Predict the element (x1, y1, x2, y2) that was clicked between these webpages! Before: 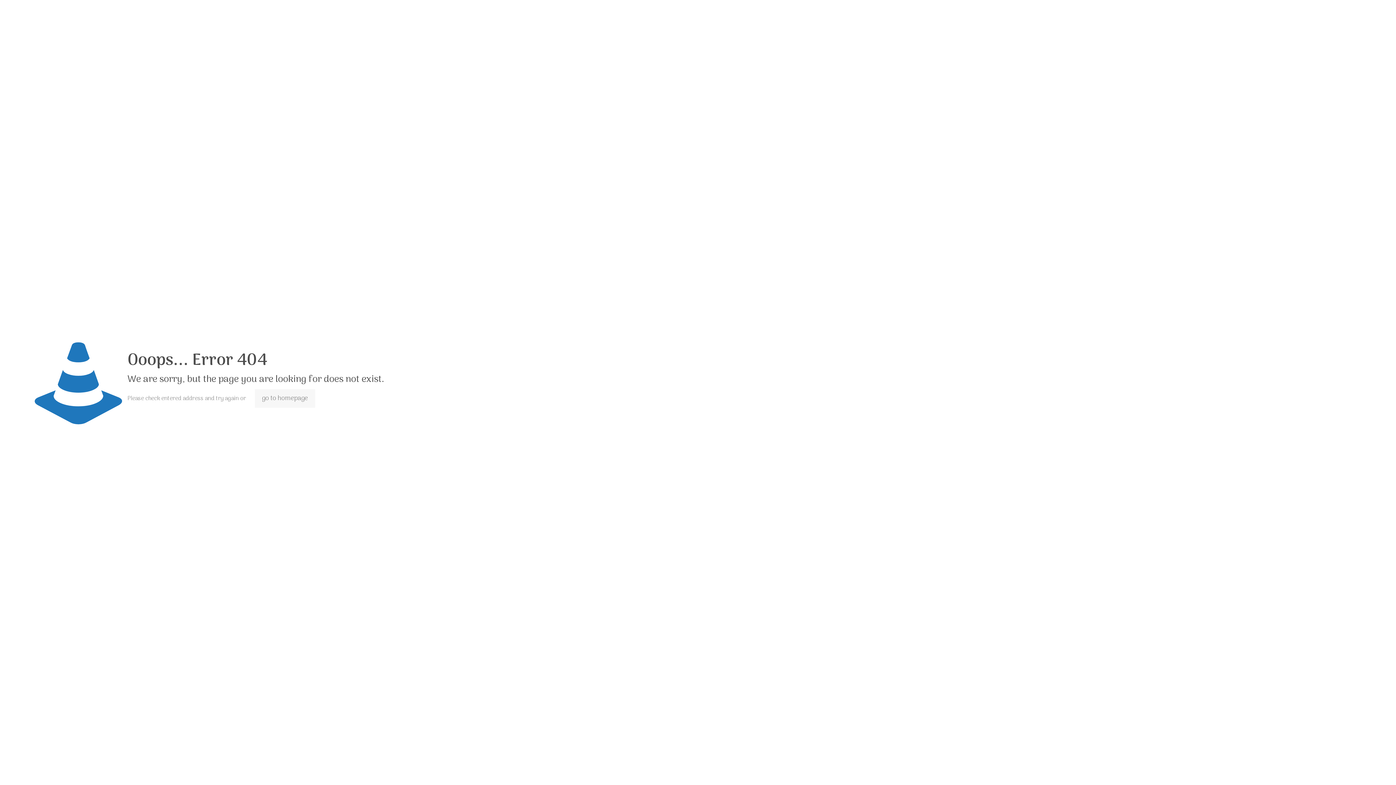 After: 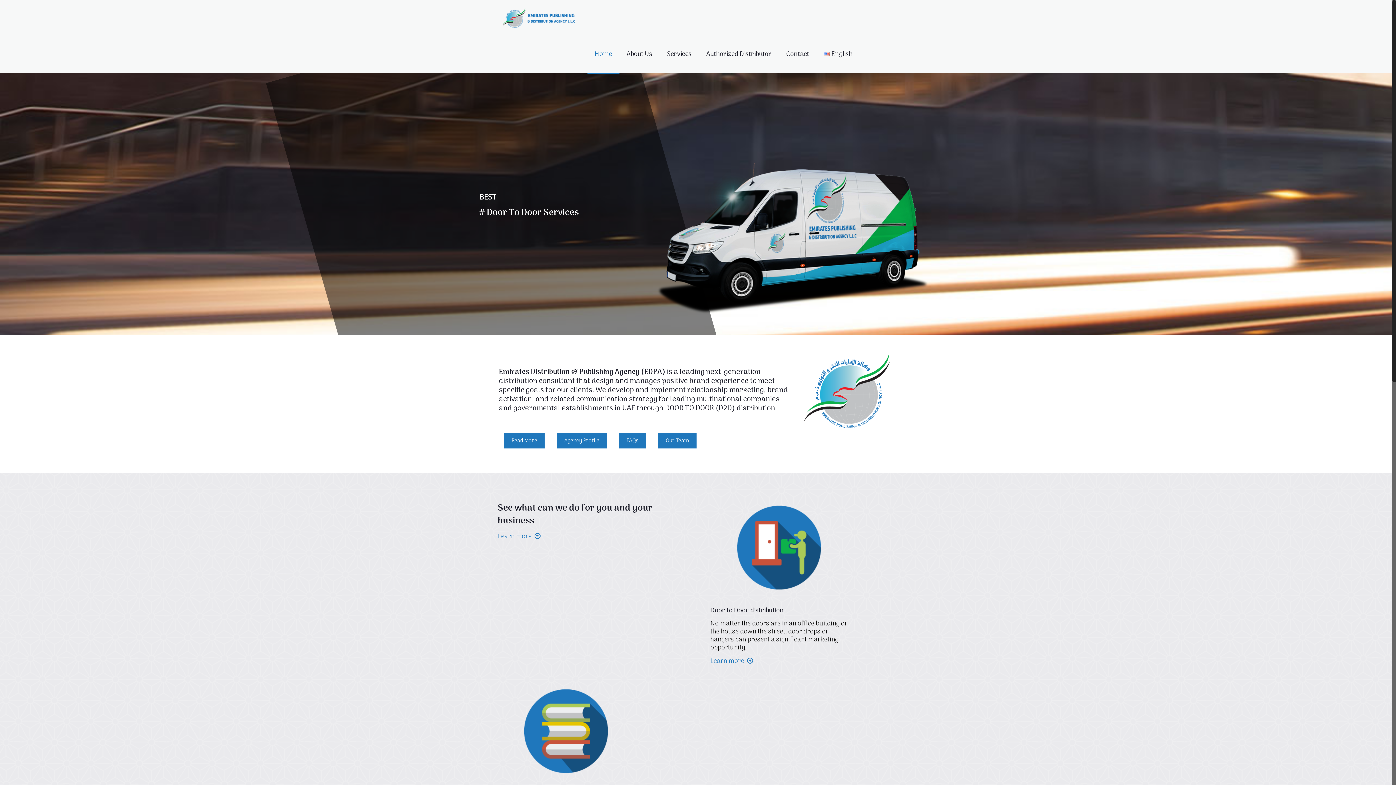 Action: label: go to homepage bbox: (254, 389, 315, 408)